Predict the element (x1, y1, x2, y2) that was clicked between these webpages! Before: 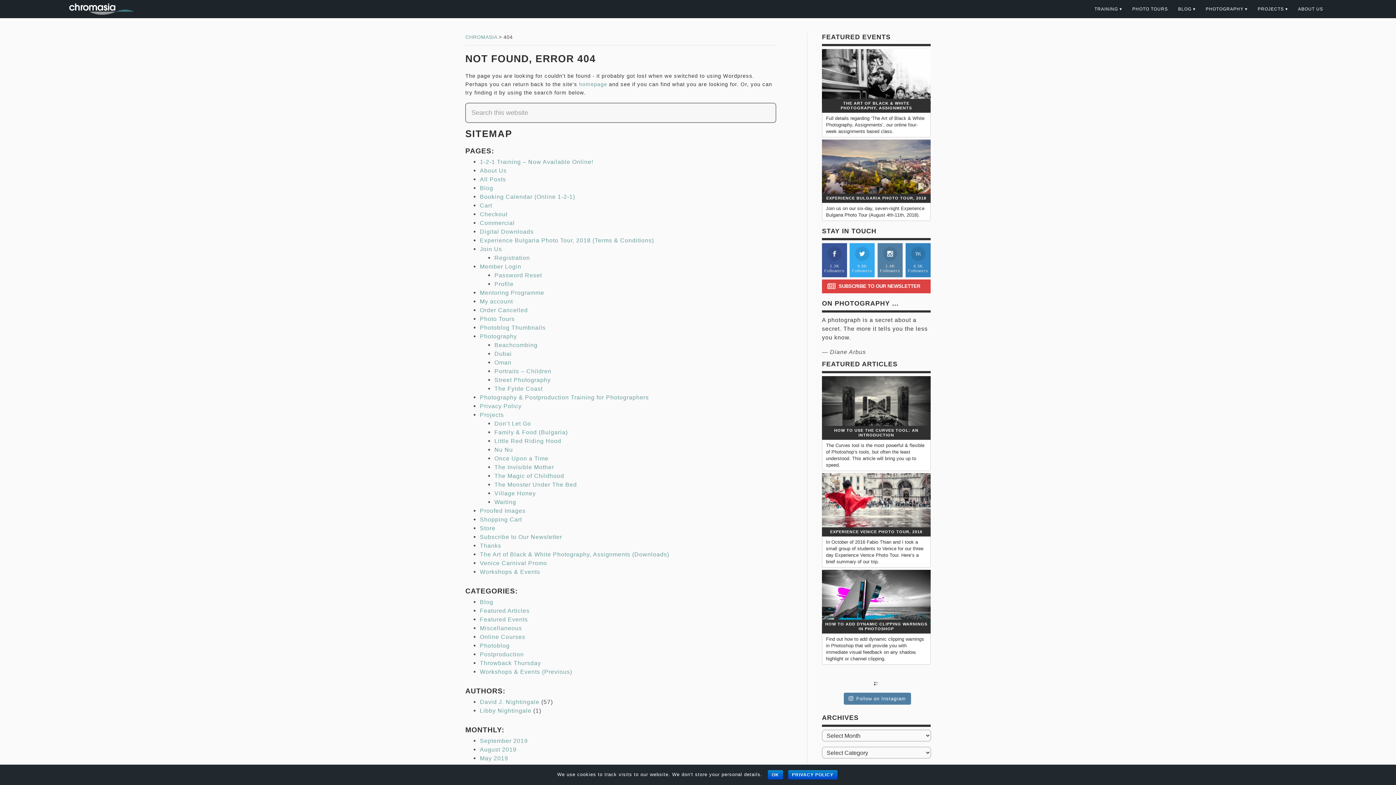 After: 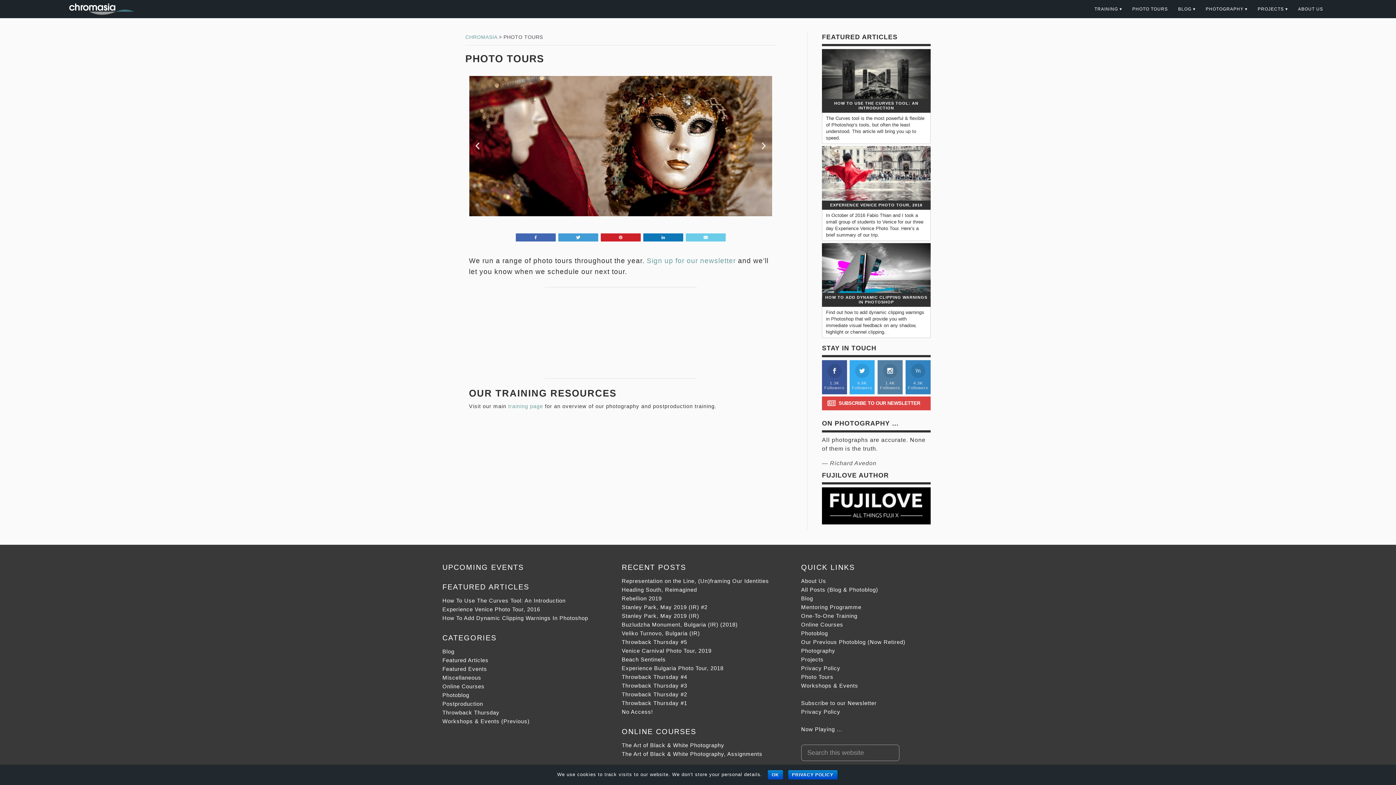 Action: bbox: (1128, 0, 1171, 18) label: PHOTO TOURS